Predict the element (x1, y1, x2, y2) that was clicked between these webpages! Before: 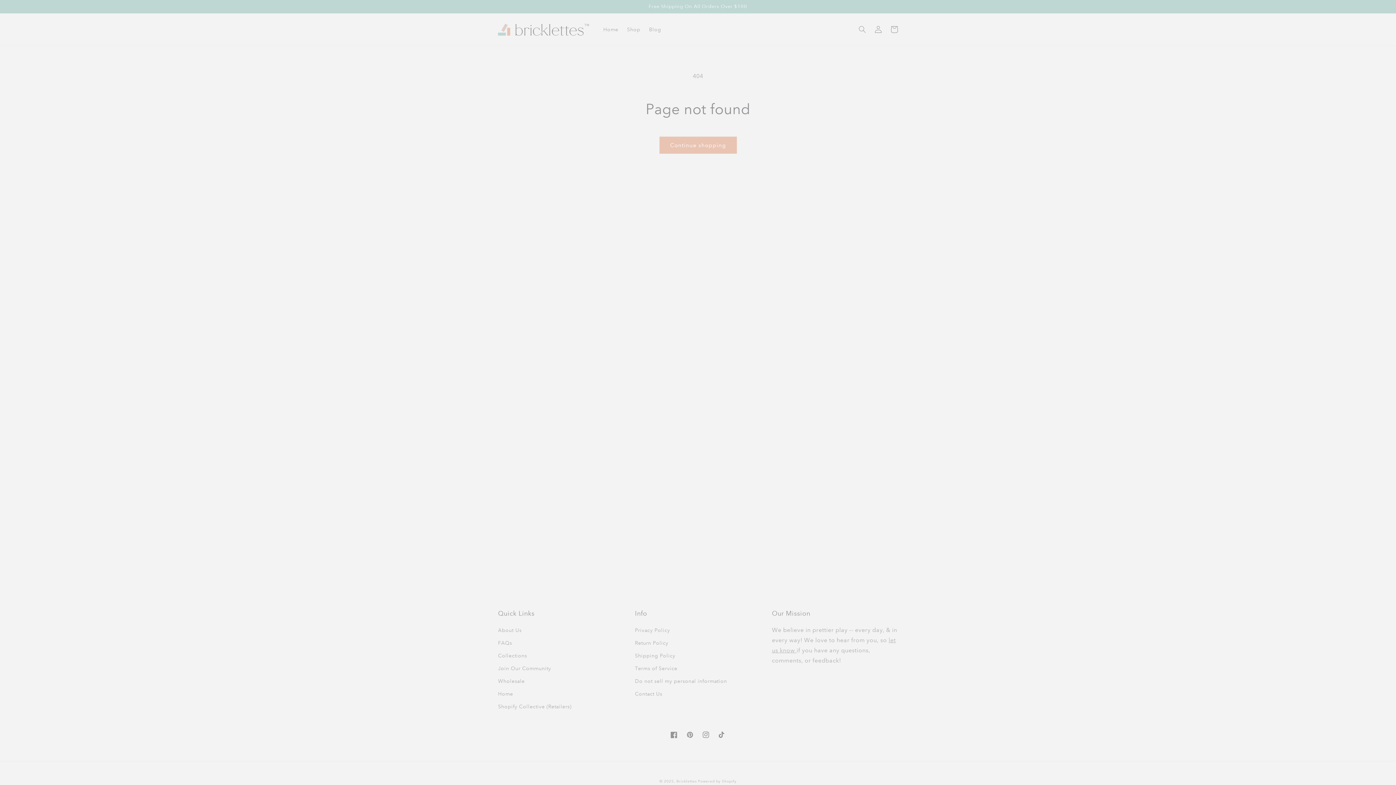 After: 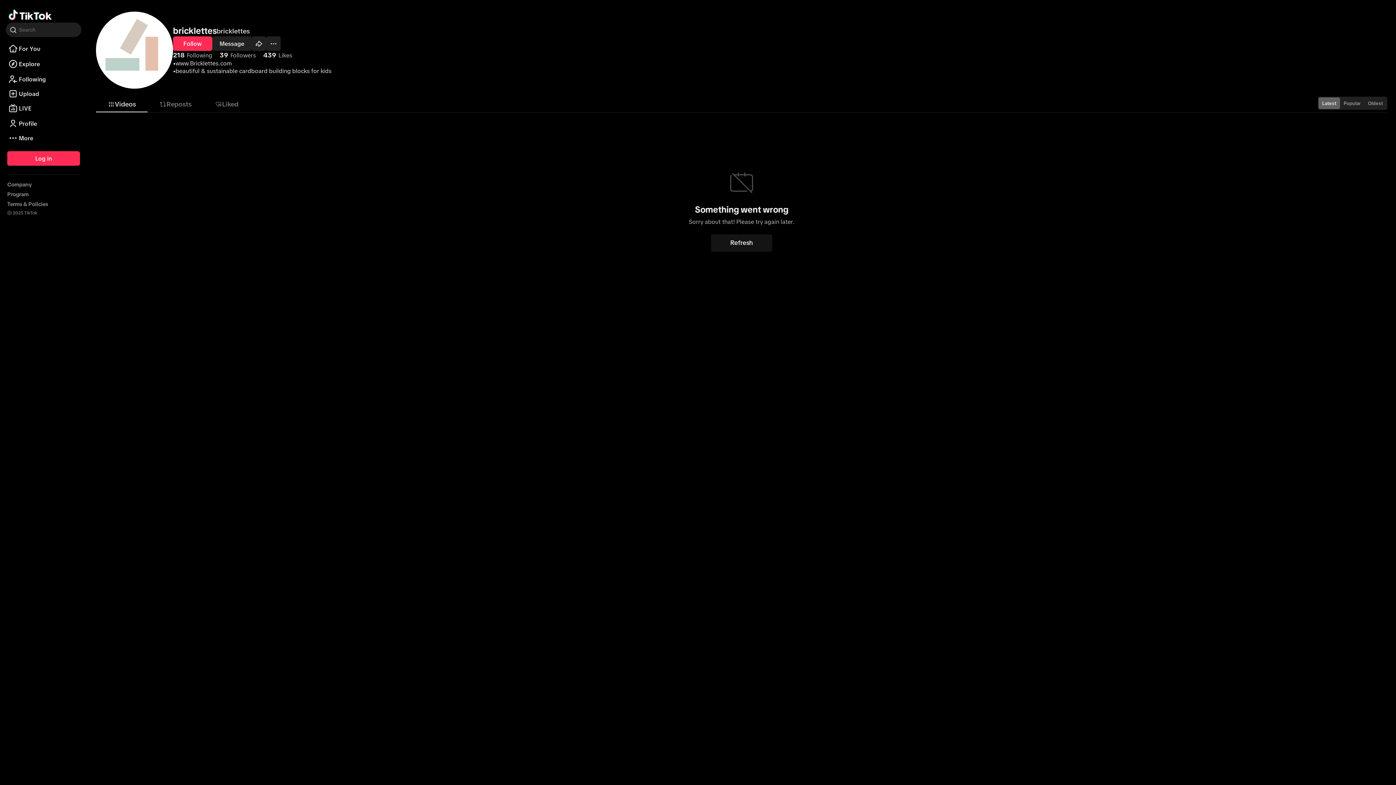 Action: bbox: (714, 727, 730, 743) label: TikTok